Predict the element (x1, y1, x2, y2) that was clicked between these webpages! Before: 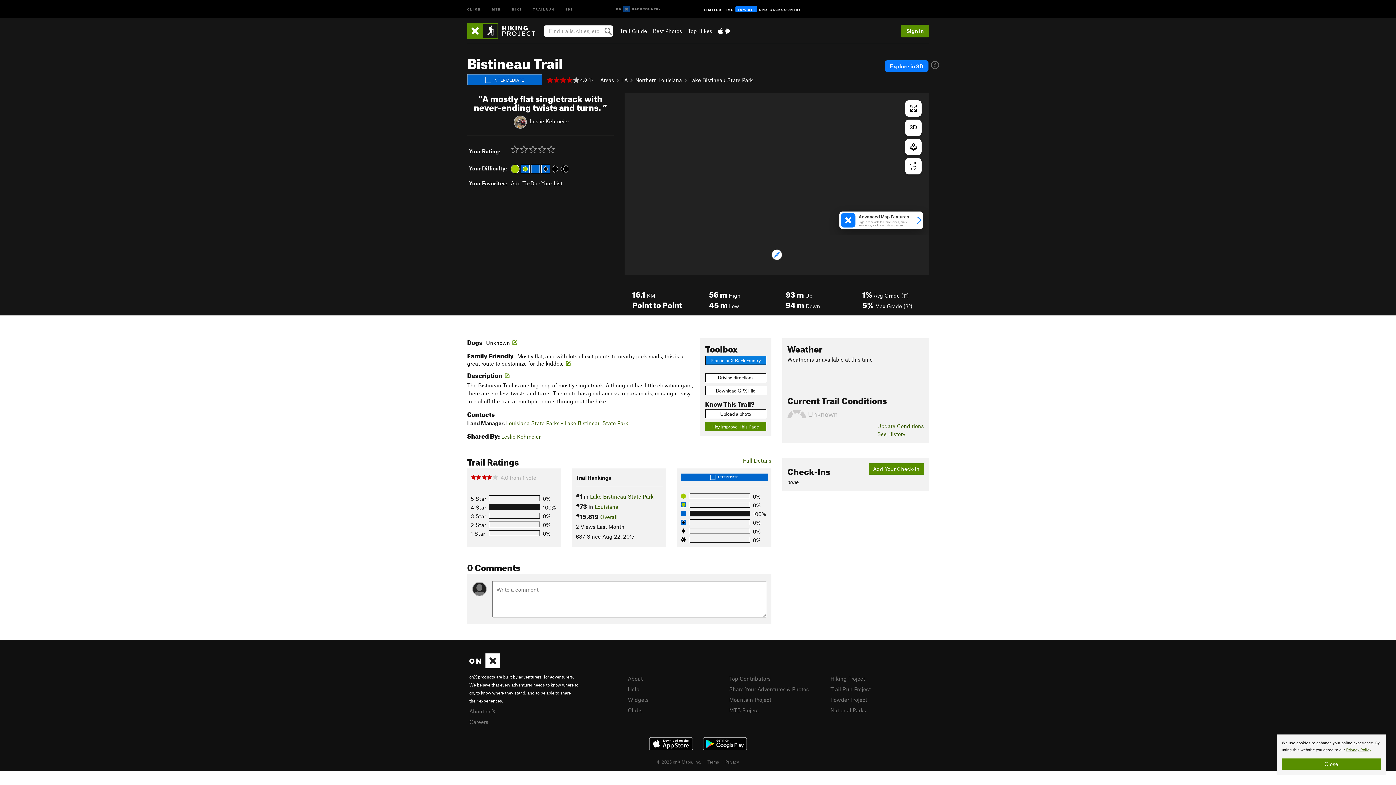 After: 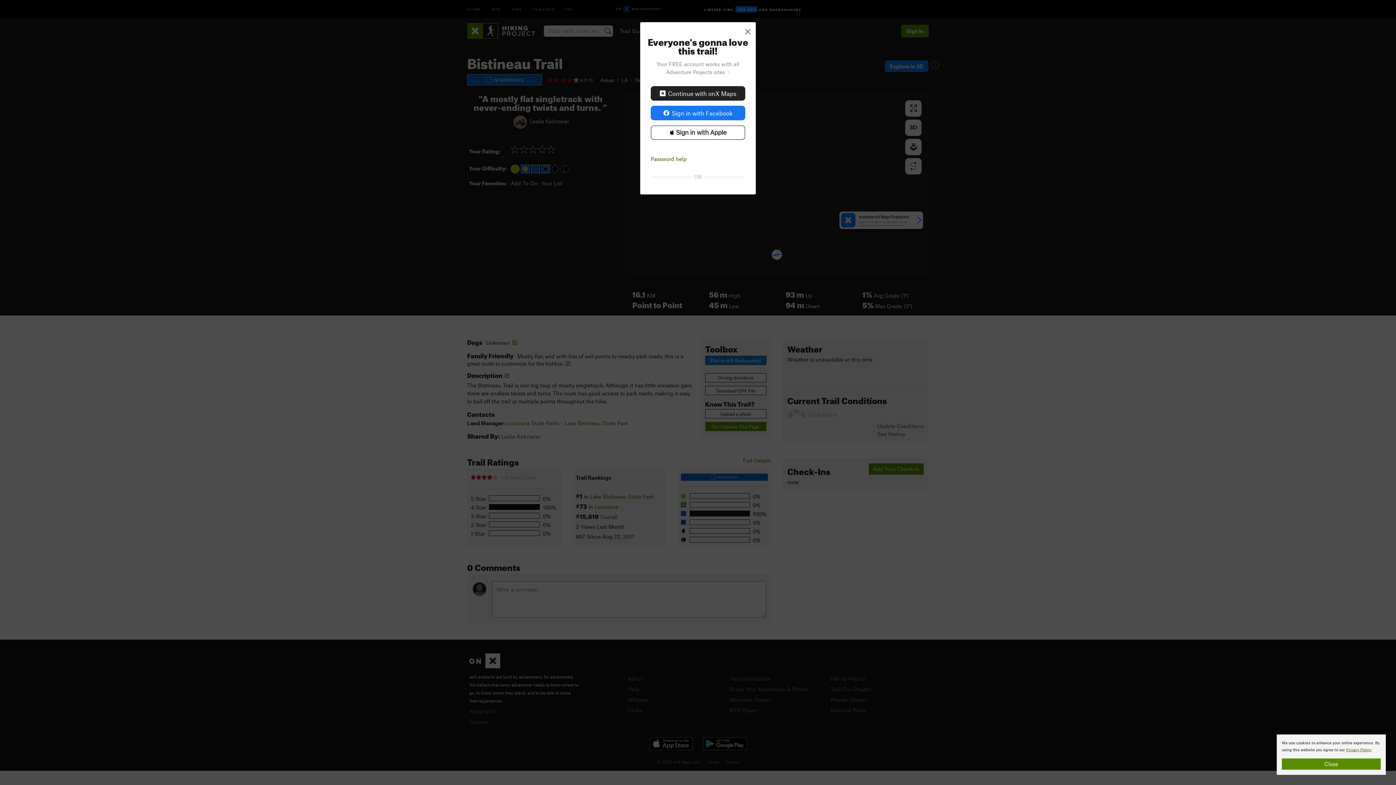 Action: label: Upload a photo bbox: (705, 409, 766, 418)